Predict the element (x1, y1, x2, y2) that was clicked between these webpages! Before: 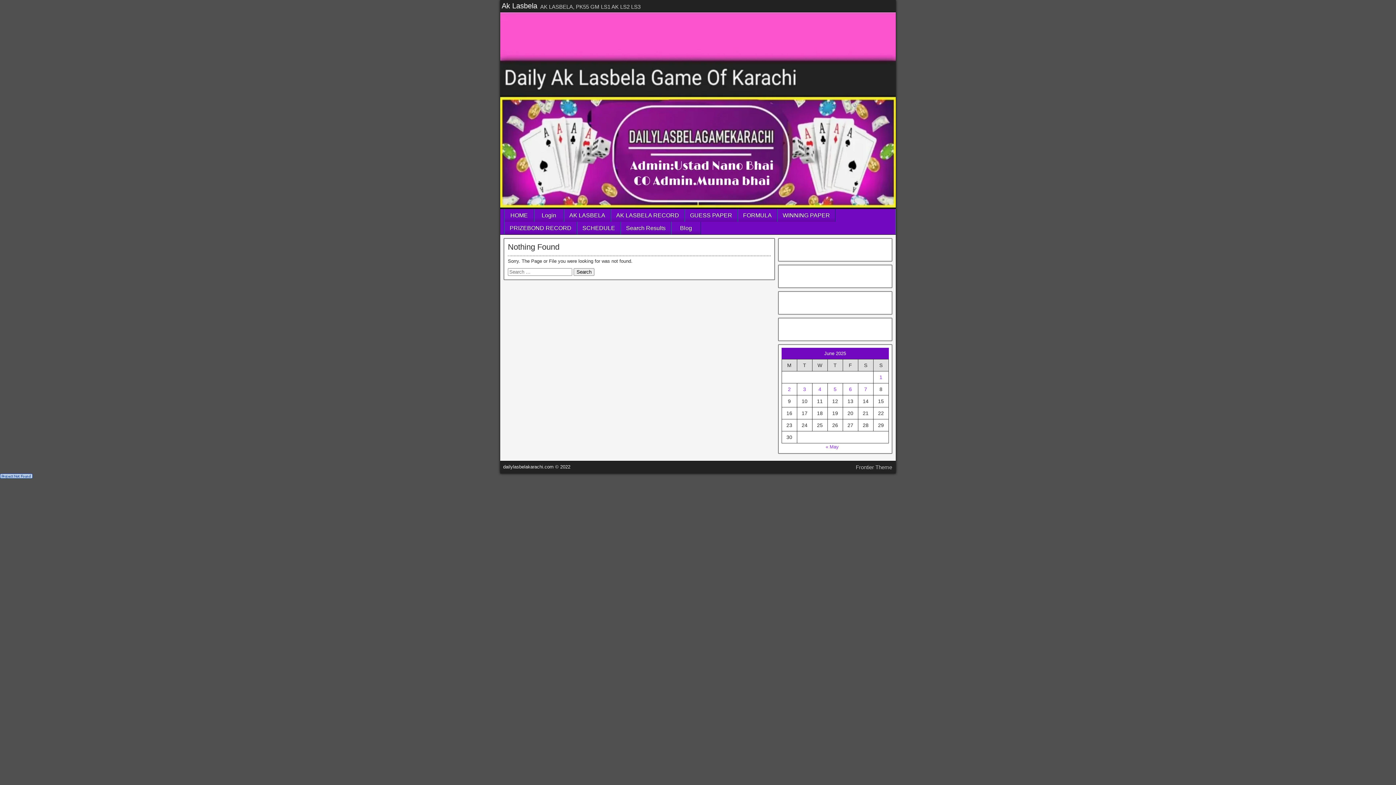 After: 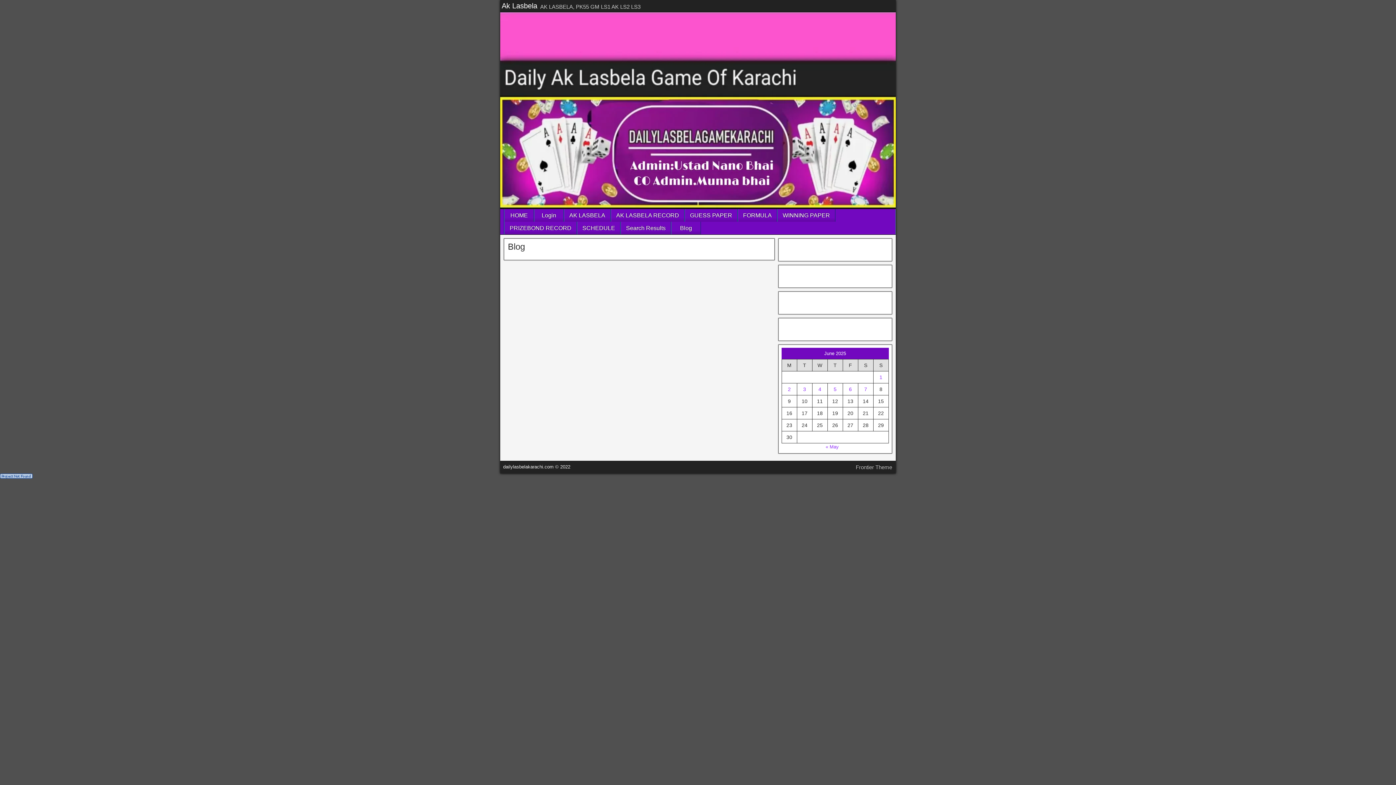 Action: bbox: (671, 221, 700, 234) label: Blog